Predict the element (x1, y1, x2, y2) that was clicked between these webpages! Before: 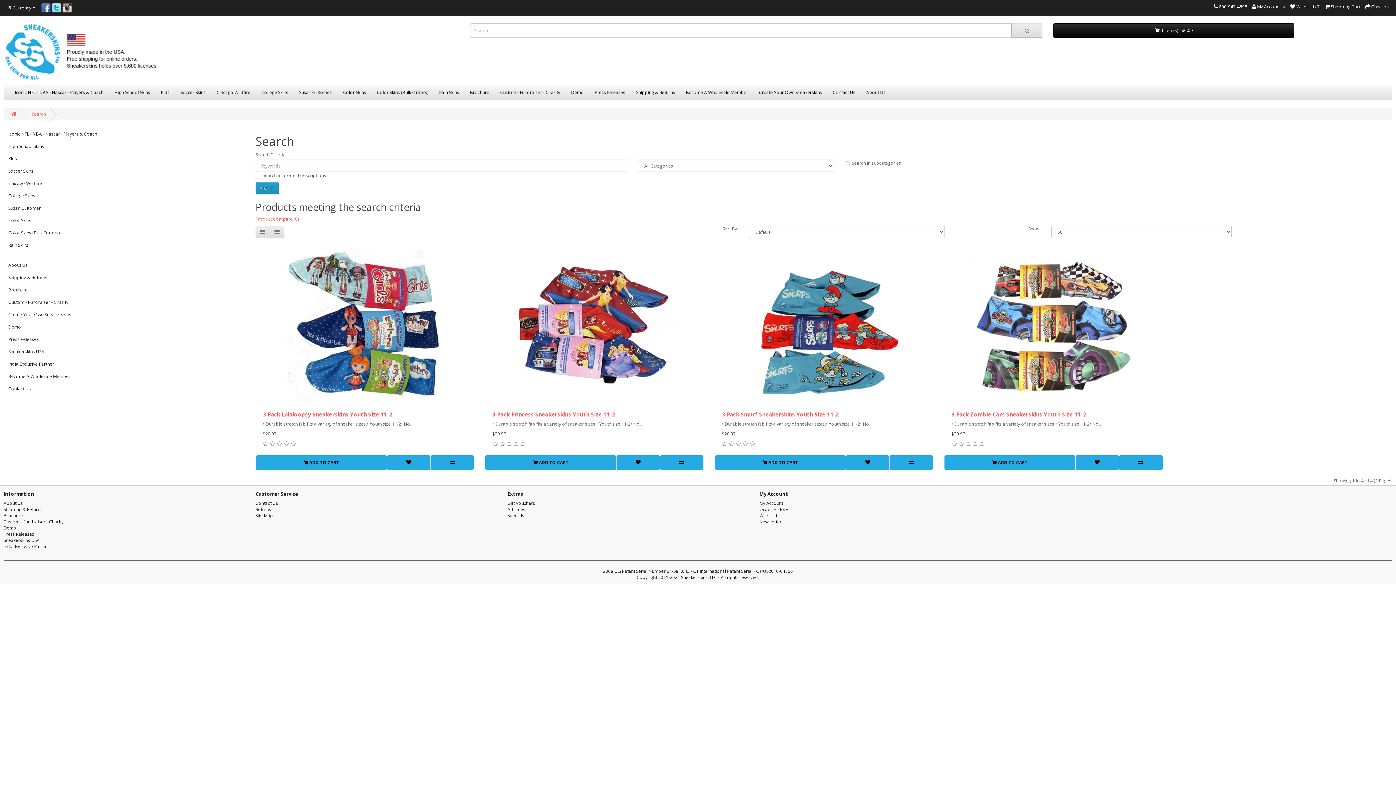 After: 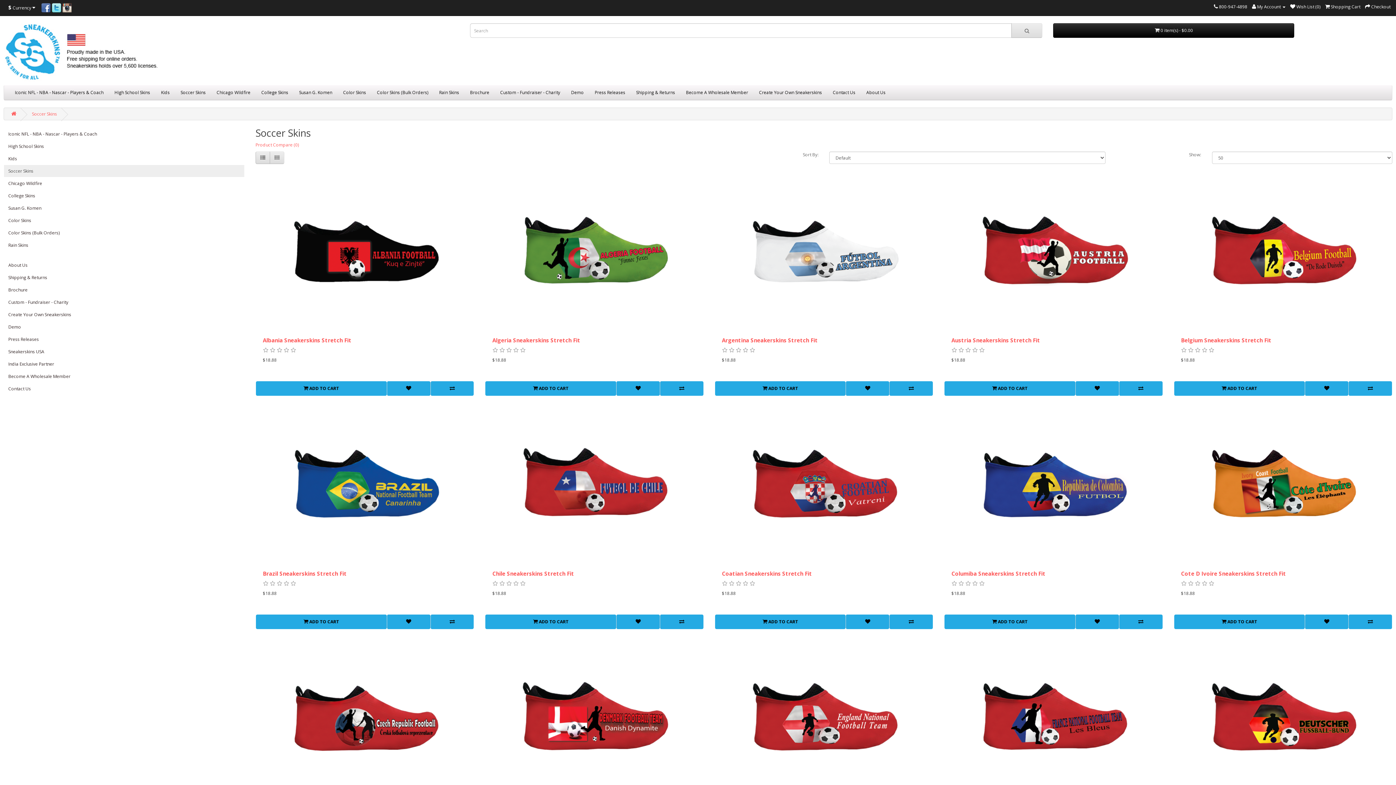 Action: bbox: (175, 85, 211, 100) label: Soccer Skins